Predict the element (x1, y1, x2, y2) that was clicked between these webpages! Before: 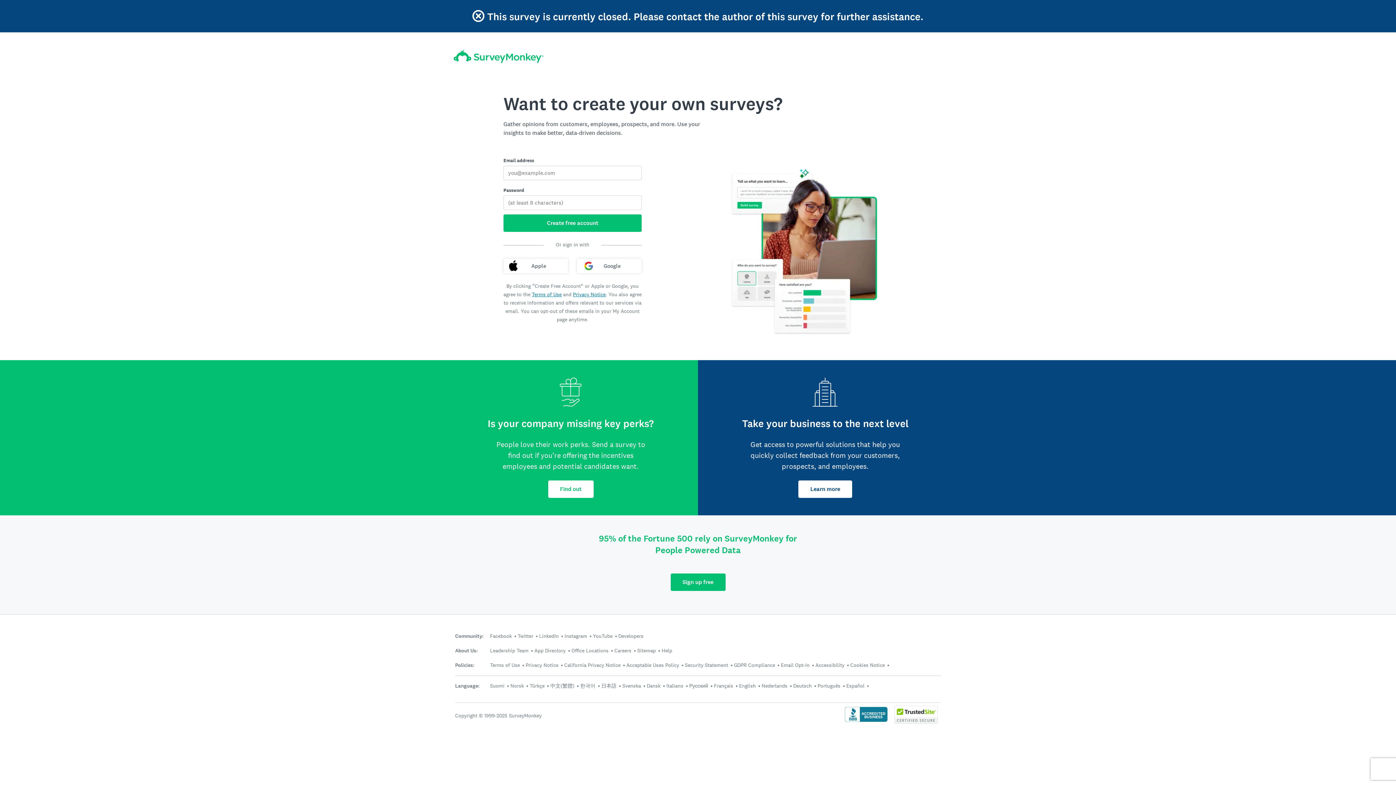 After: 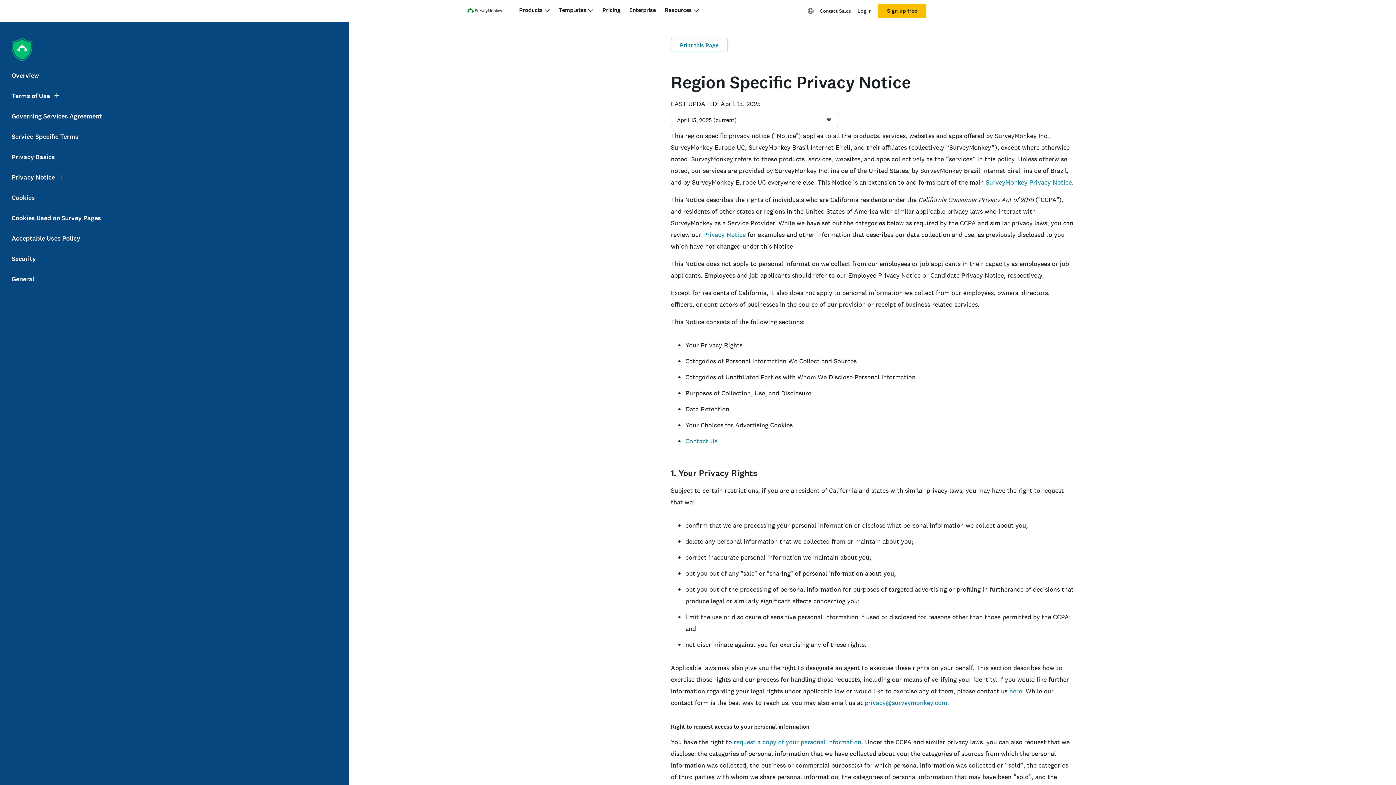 Action: label: California Privacy Notice bbox: (564, 662, 620, 668)